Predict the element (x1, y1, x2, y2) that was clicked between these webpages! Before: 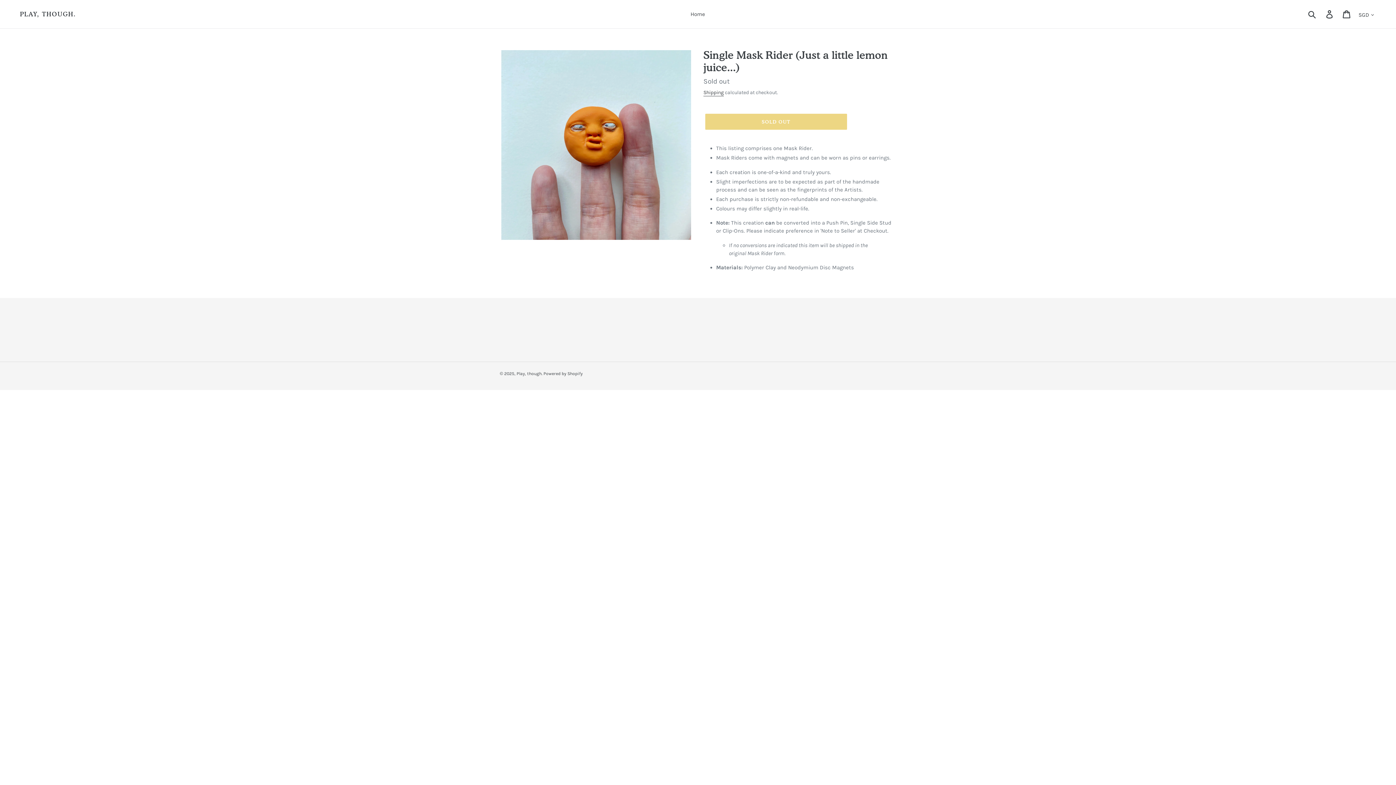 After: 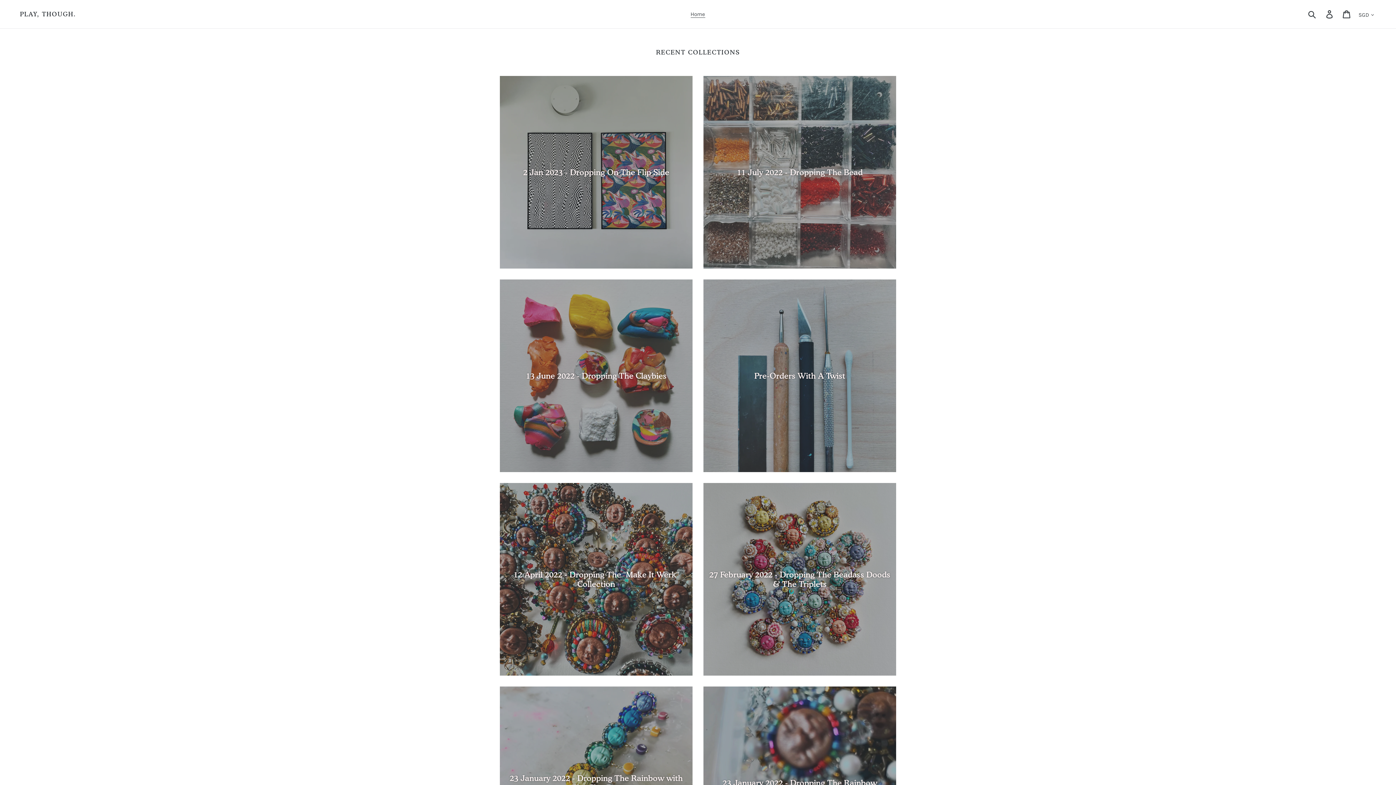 Action: bbox: (516, 371, 543, 376) label: Play, though. 